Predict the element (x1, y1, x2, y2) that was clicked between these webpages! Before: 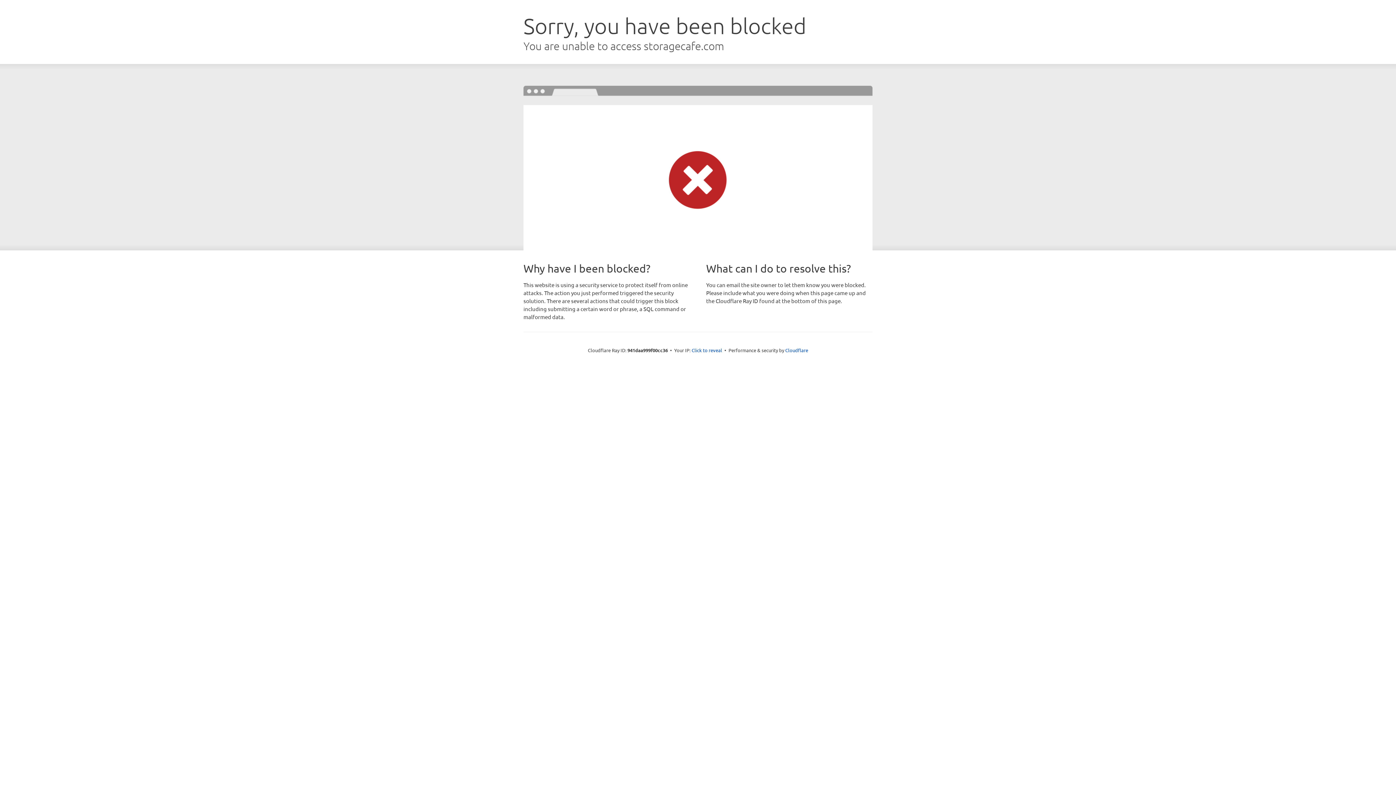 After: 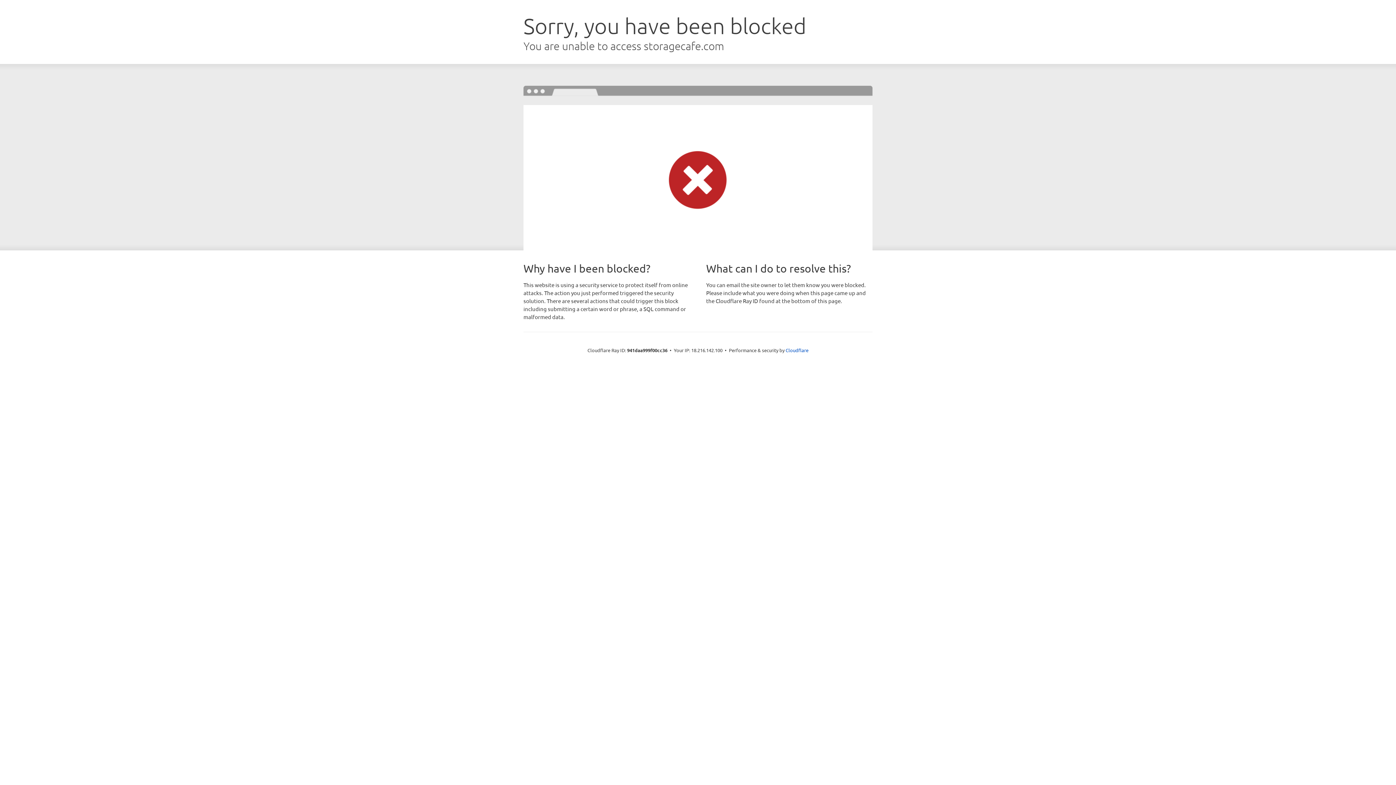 Action: label: Click to reveal bbox: (691, 346, 722, 353)